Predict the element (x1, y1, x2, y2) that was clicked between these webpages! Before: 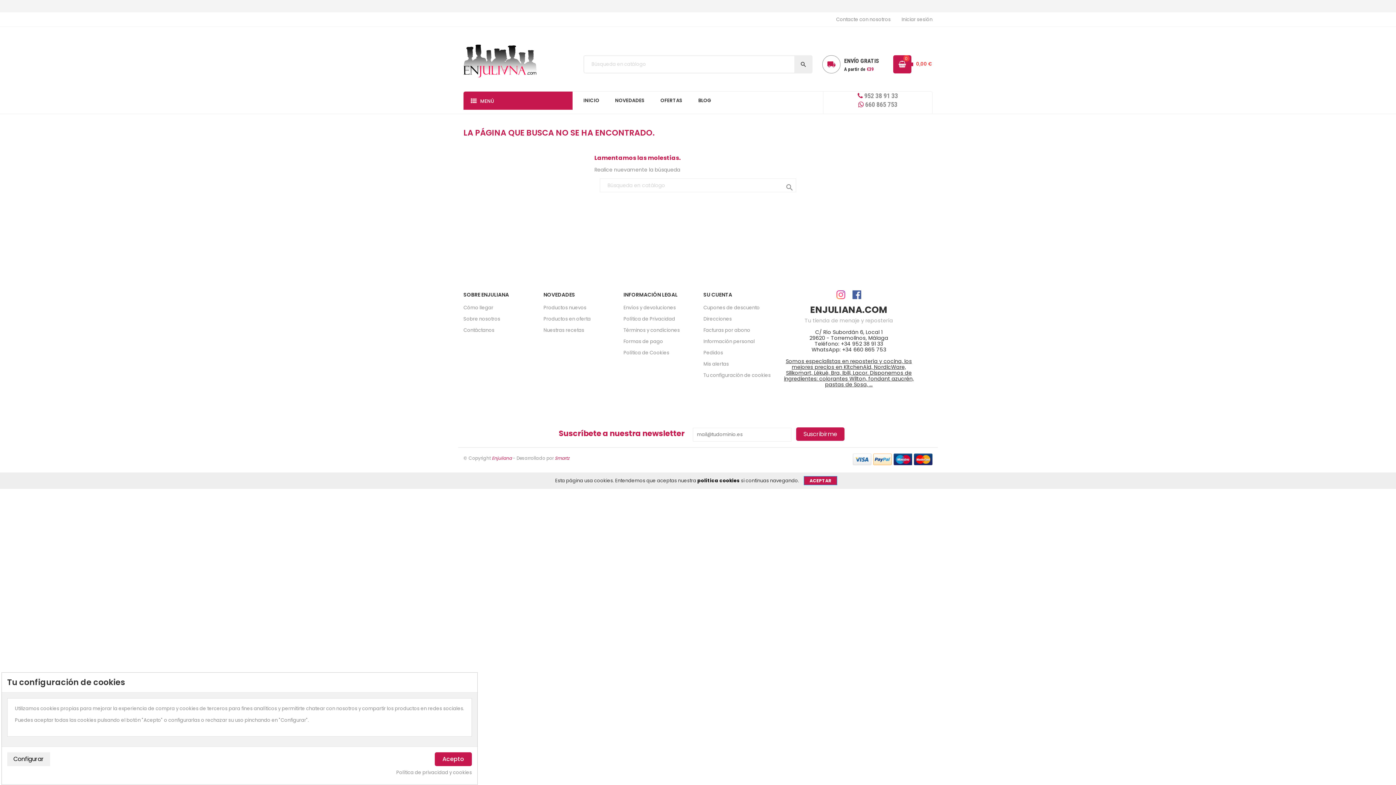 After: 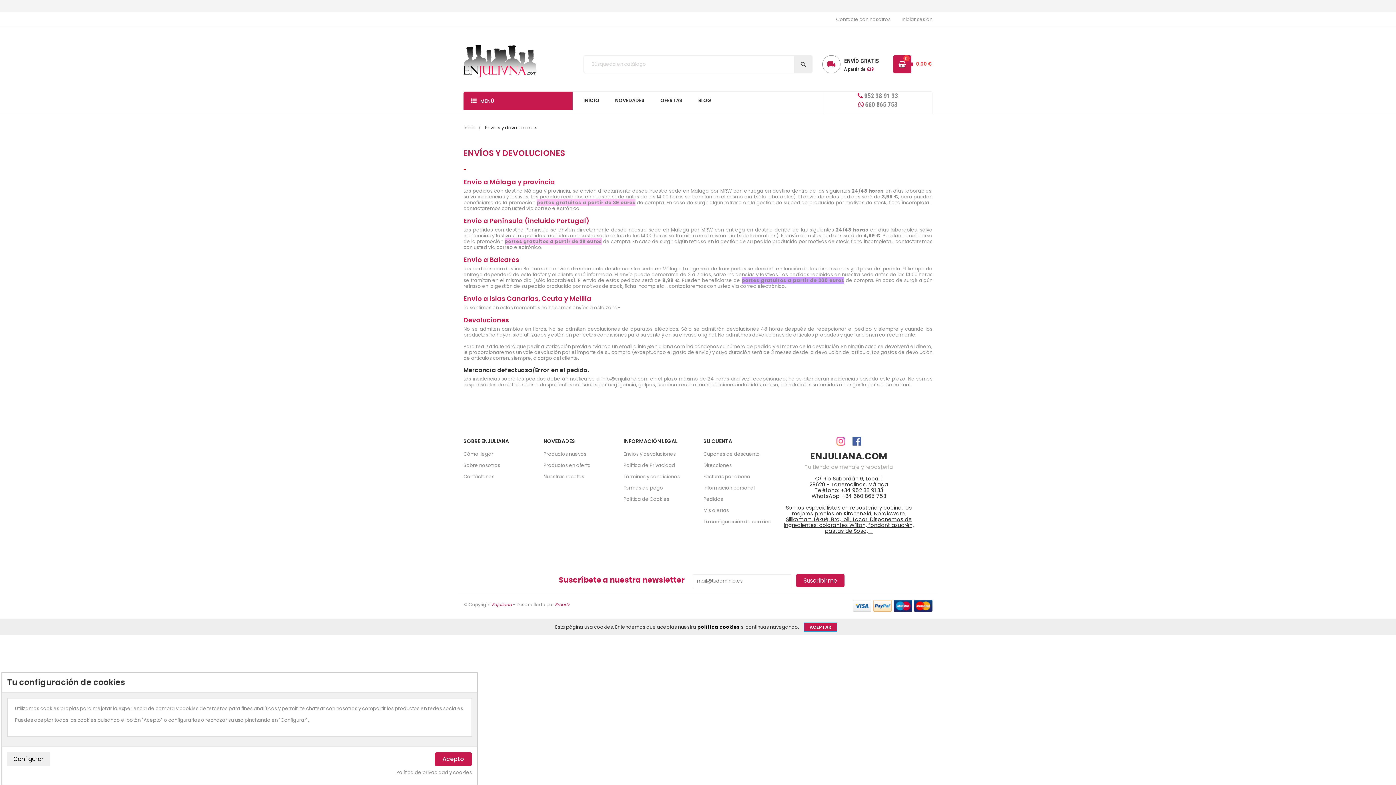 Action: bbox: (623, 304, 676, 311) label: Envíos y devoluciones